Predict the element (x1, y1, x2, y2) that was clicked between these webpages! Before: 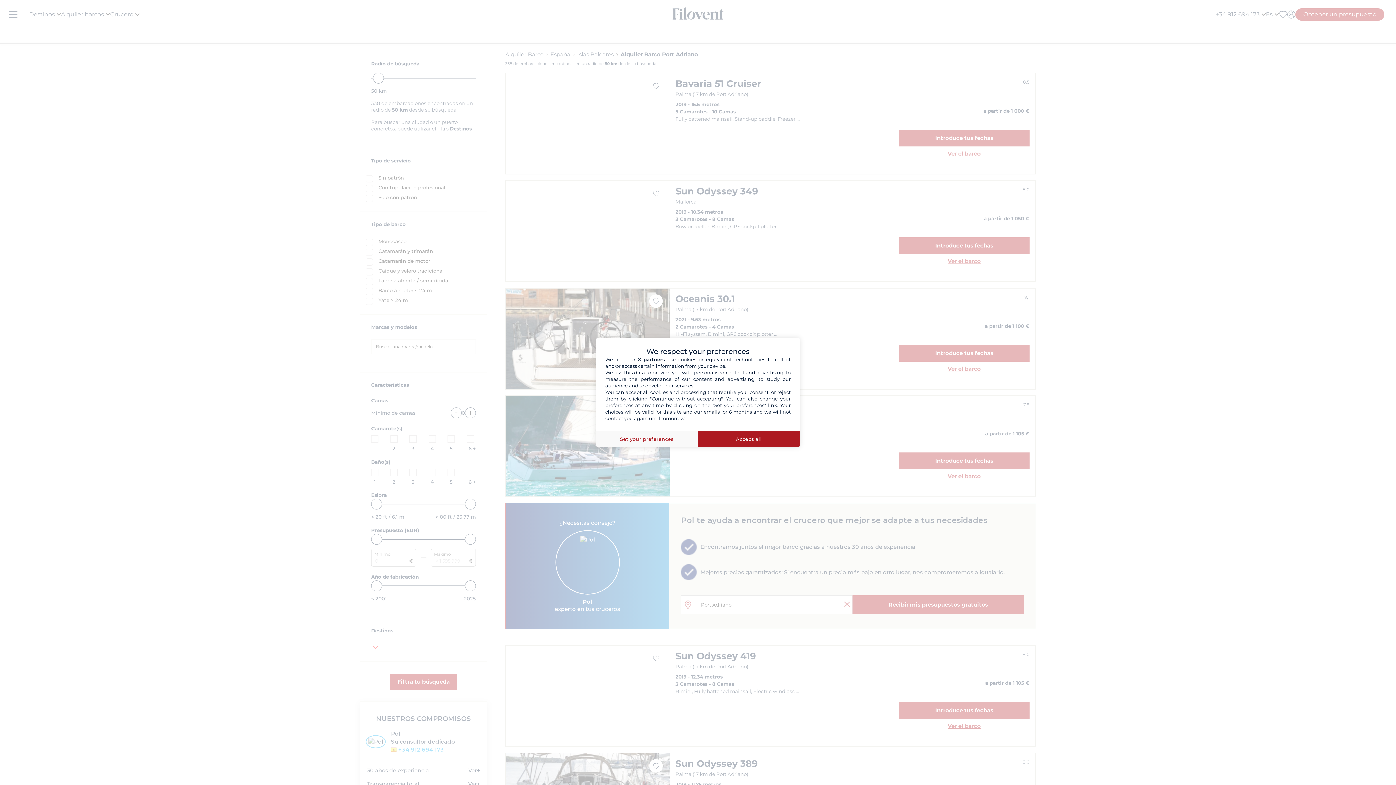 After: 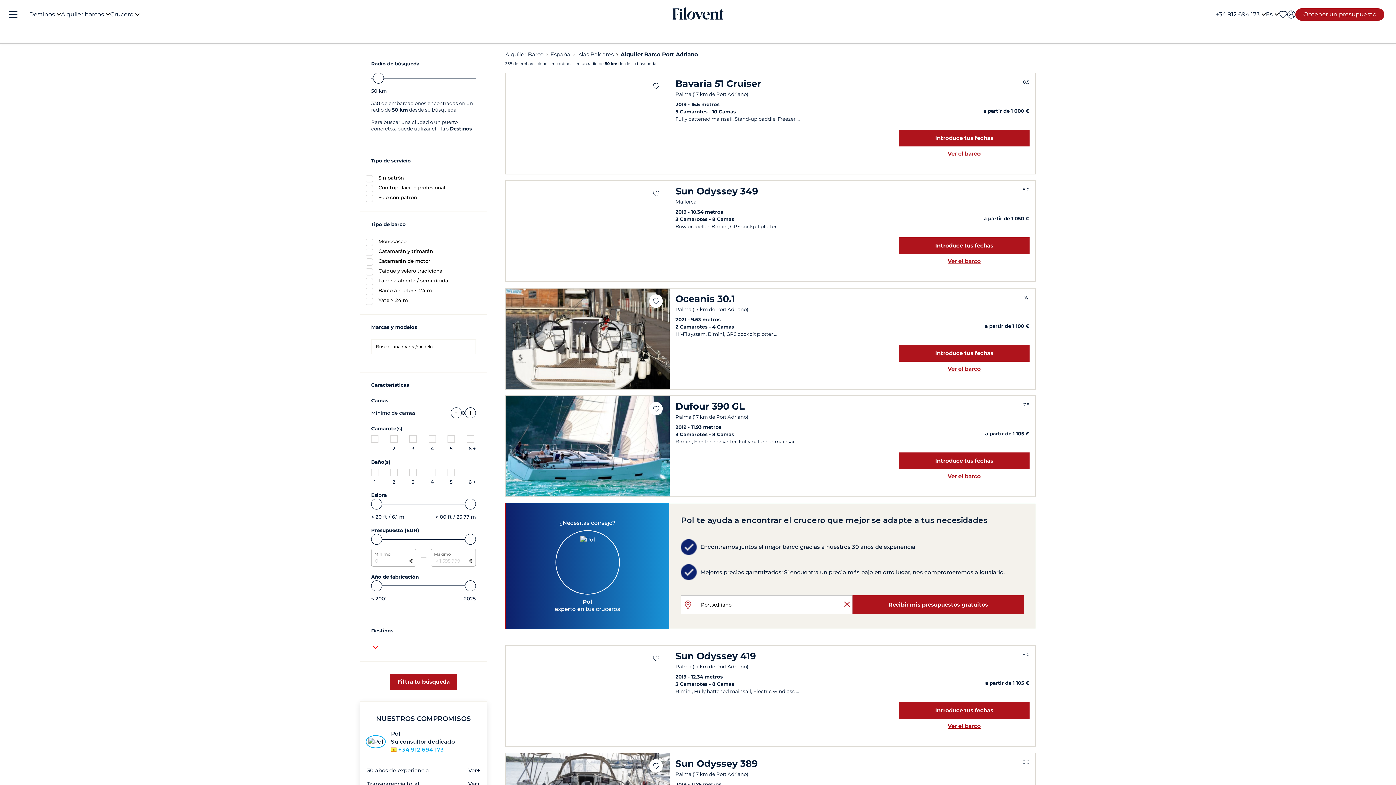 Action: bbox: (698, 430, 800, 447) label: Accept all